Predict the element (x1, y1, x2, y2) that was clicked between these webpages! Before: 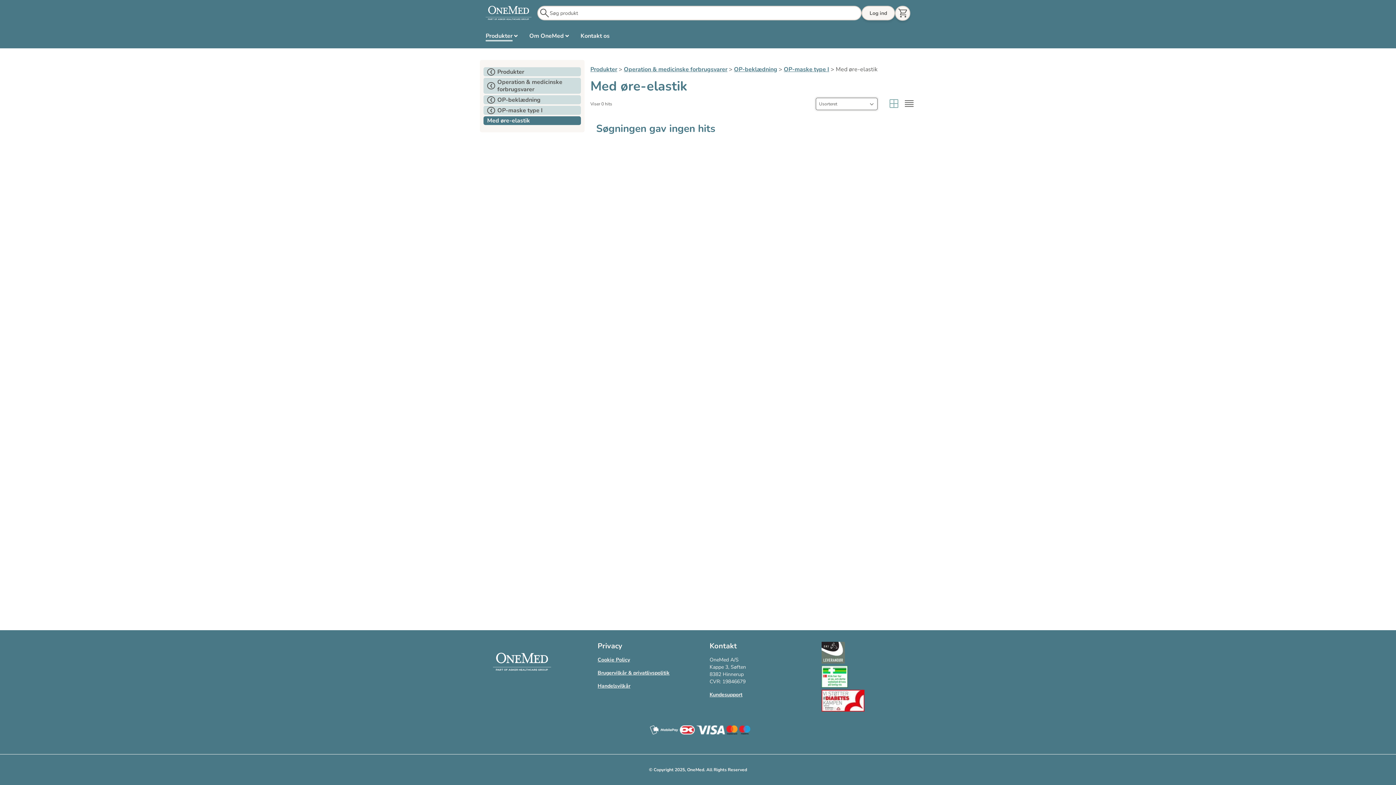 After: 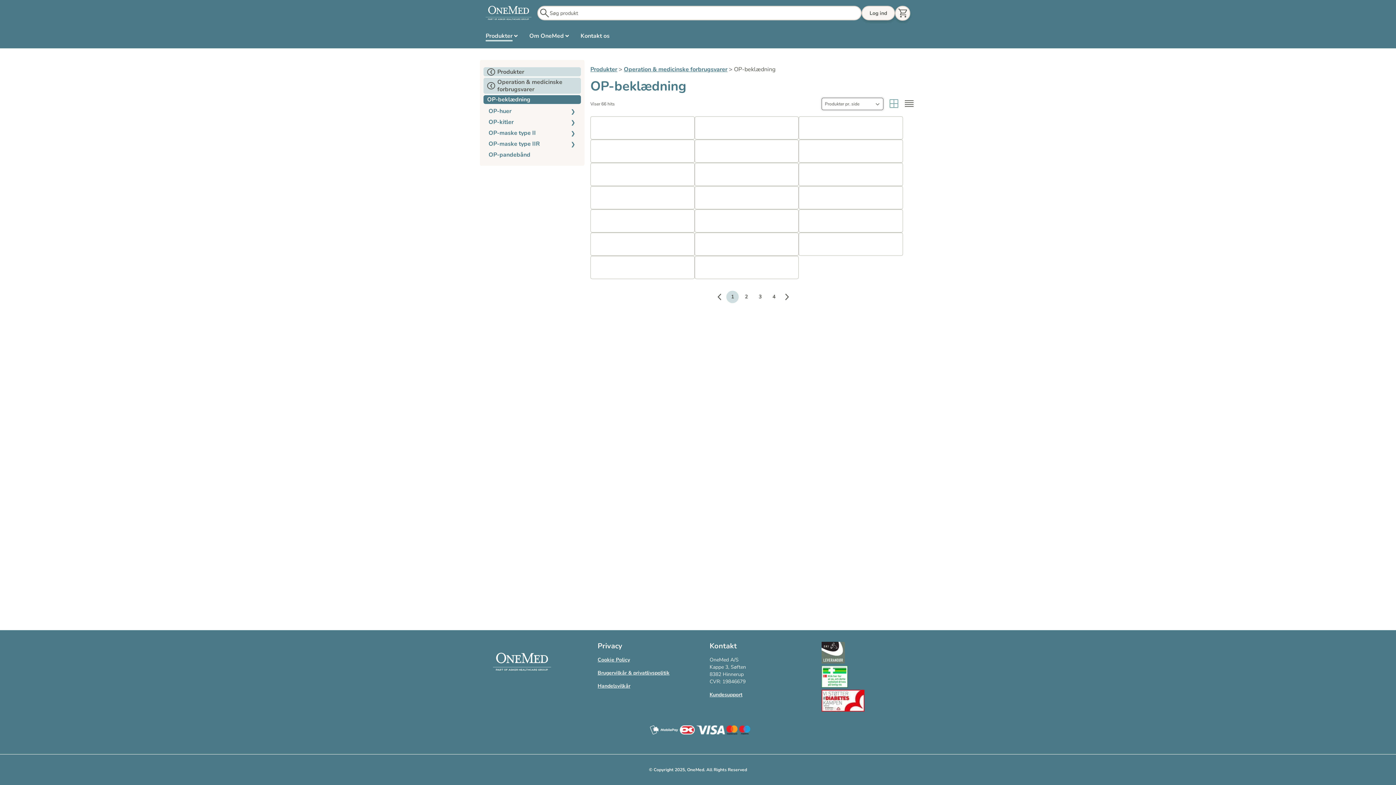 Action: label: OP-beklædning bbox: (734, 65, 777, 73)